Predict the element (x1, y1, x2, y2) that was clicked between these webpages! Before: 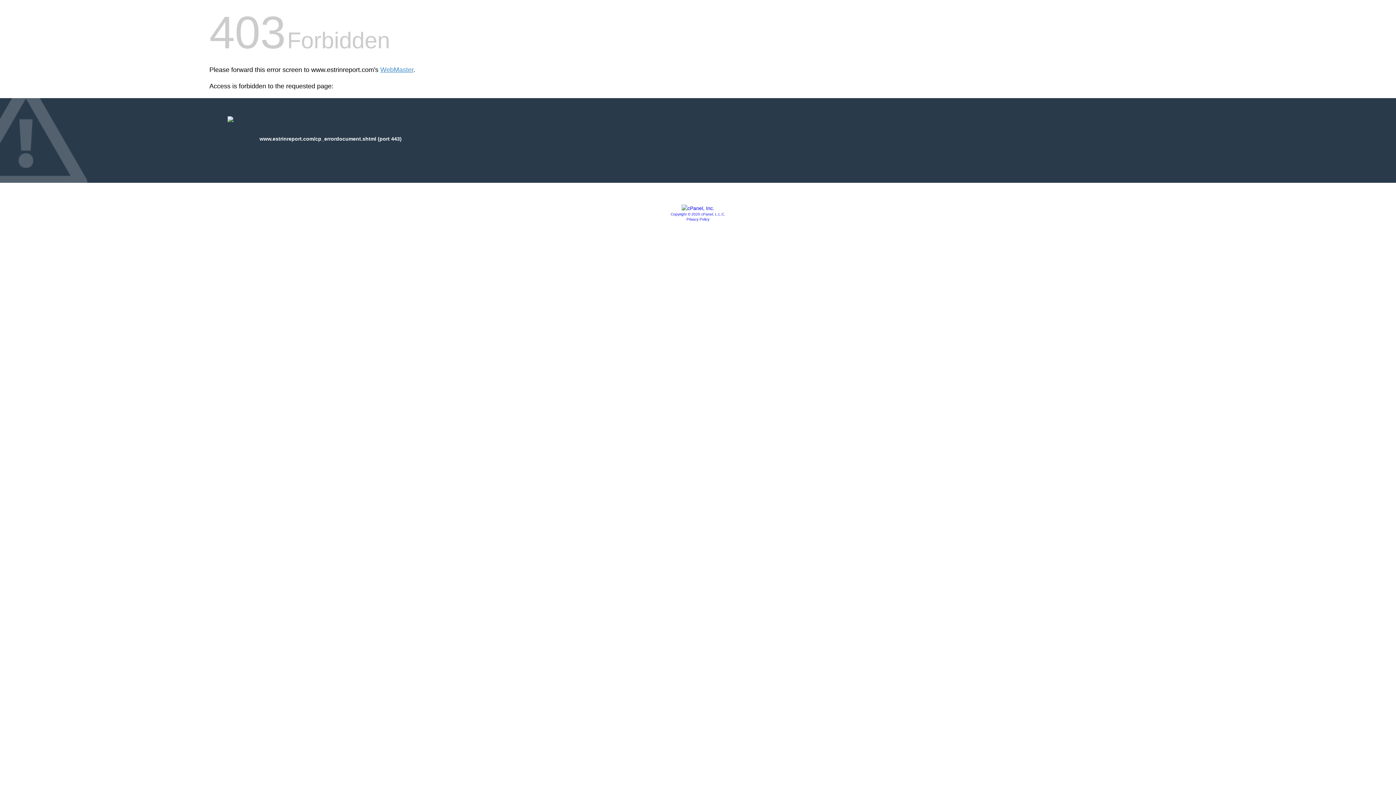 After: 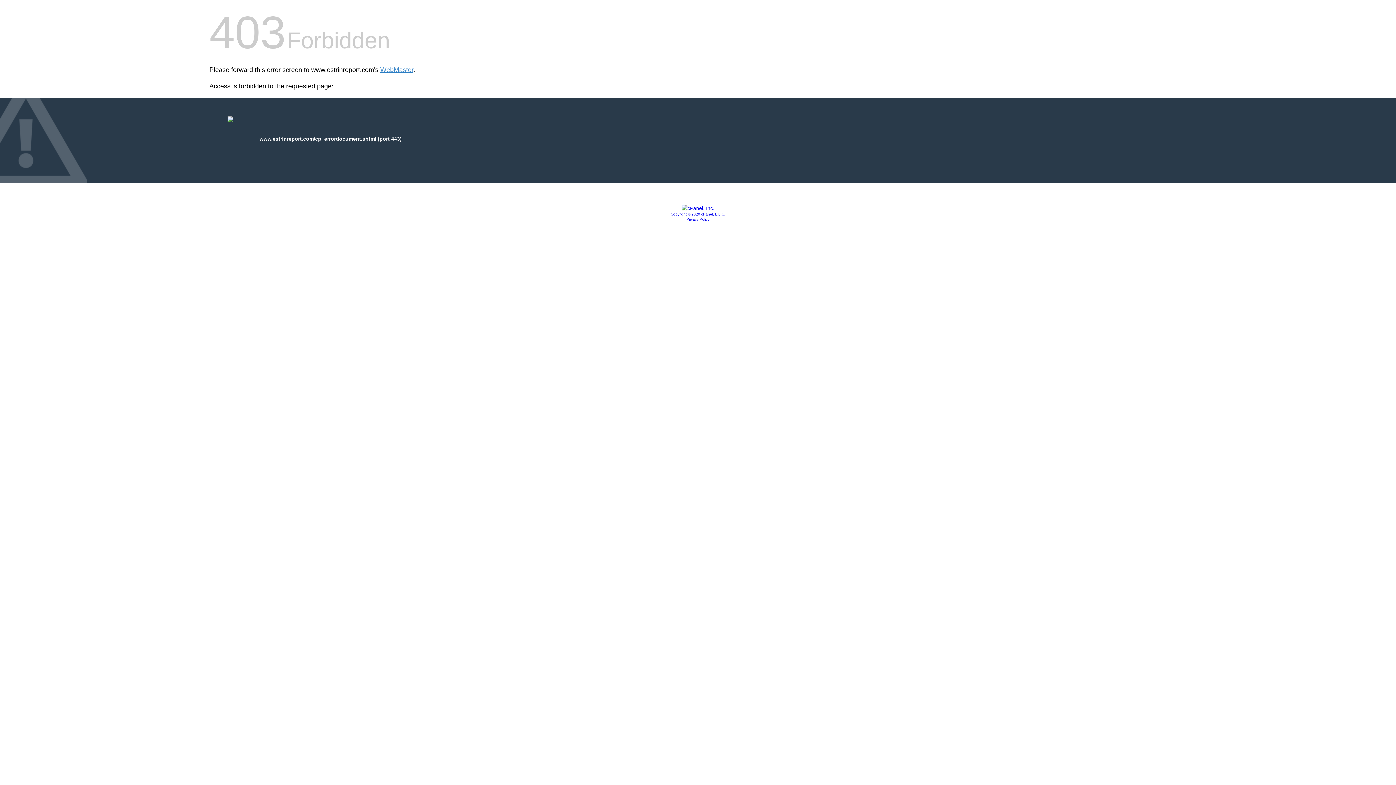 Action: label: Privacy Policy bbox: (686, 217, 709, 221)